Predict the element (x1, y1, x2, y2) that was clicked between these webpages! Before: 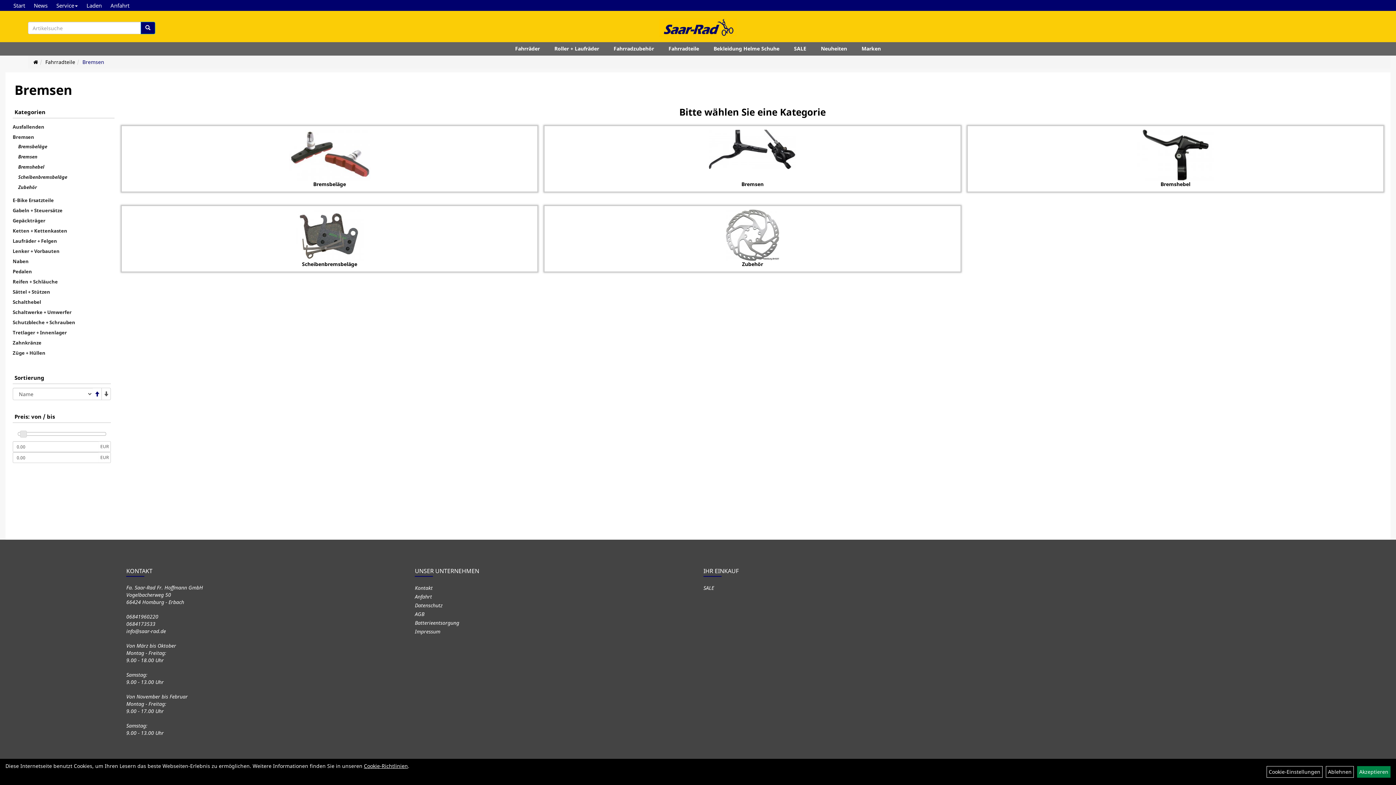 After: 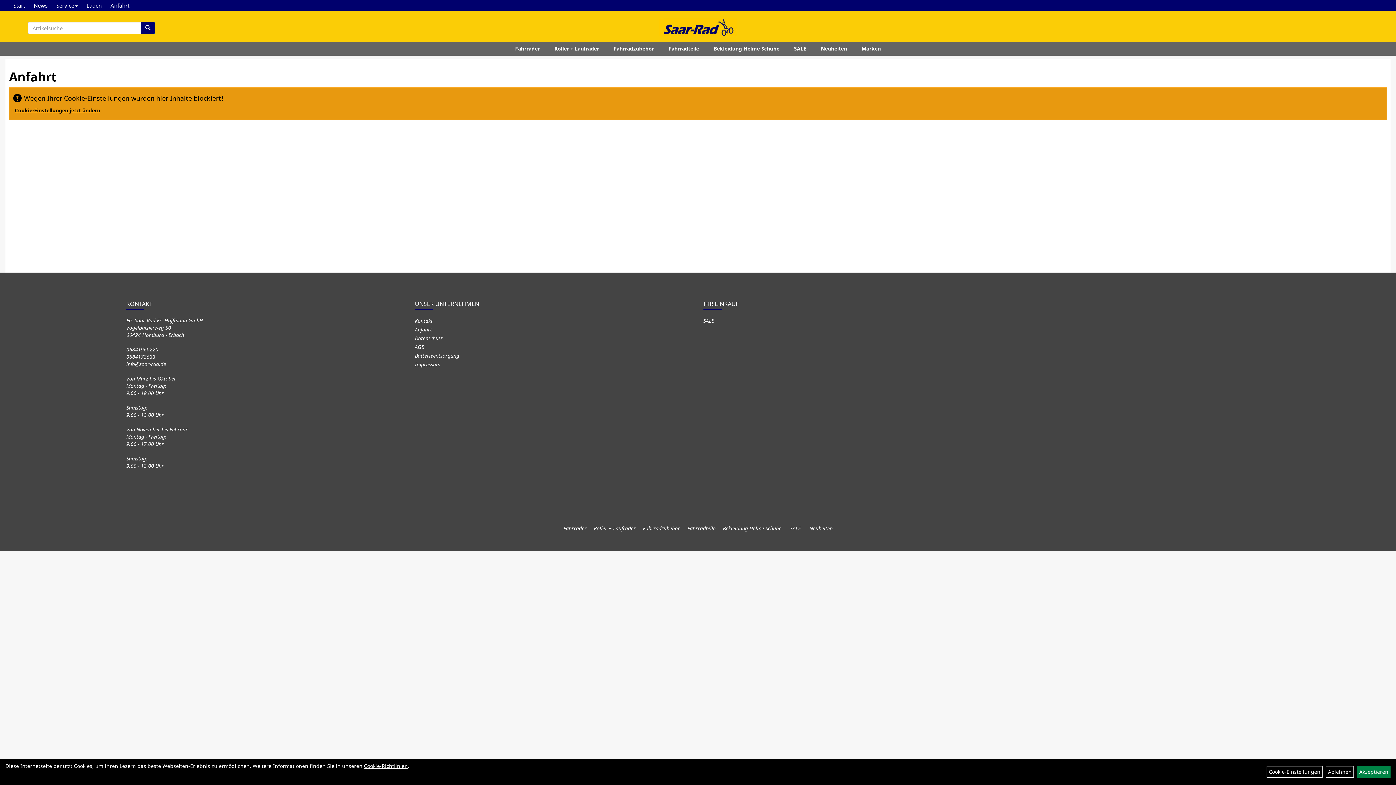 Action: label: Anfahrt bbox: (414, 593, 687, 601)